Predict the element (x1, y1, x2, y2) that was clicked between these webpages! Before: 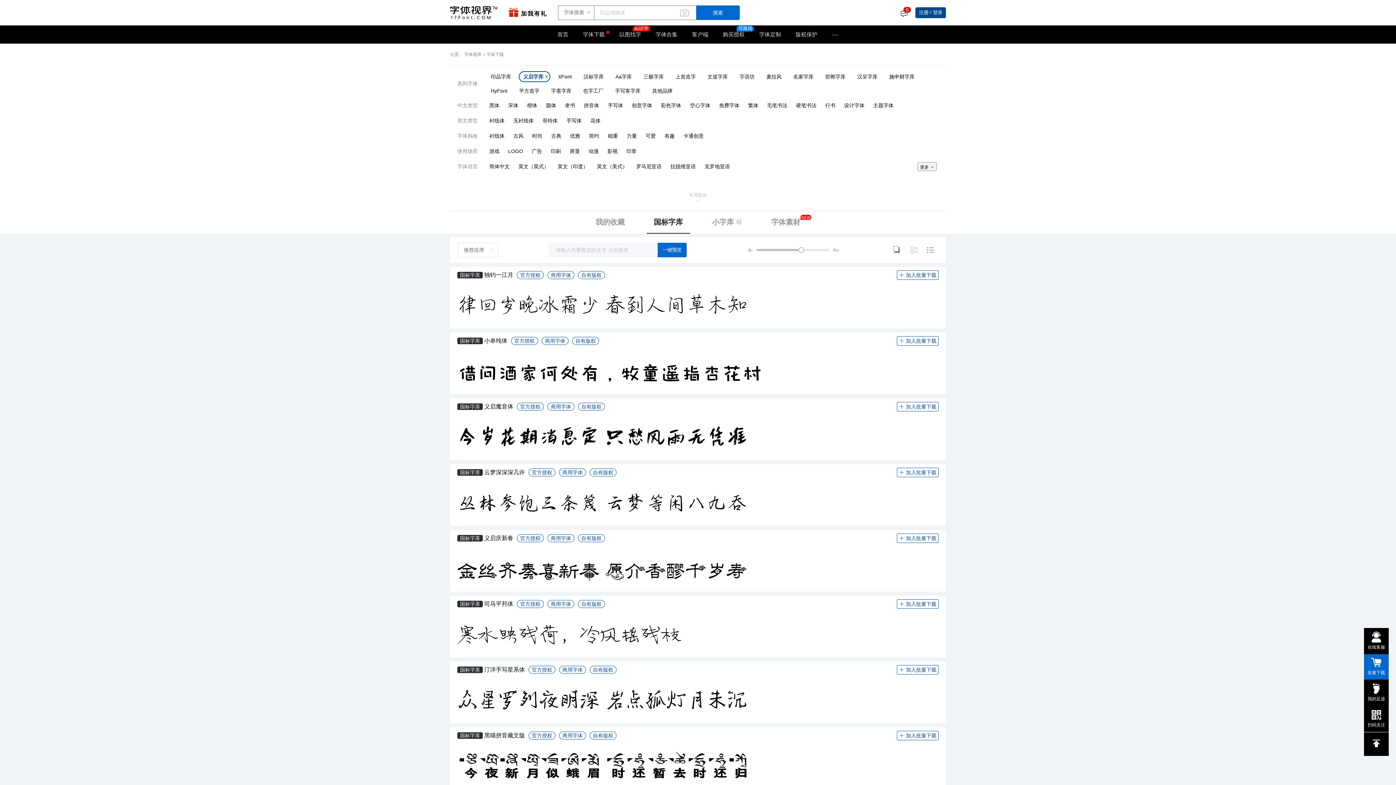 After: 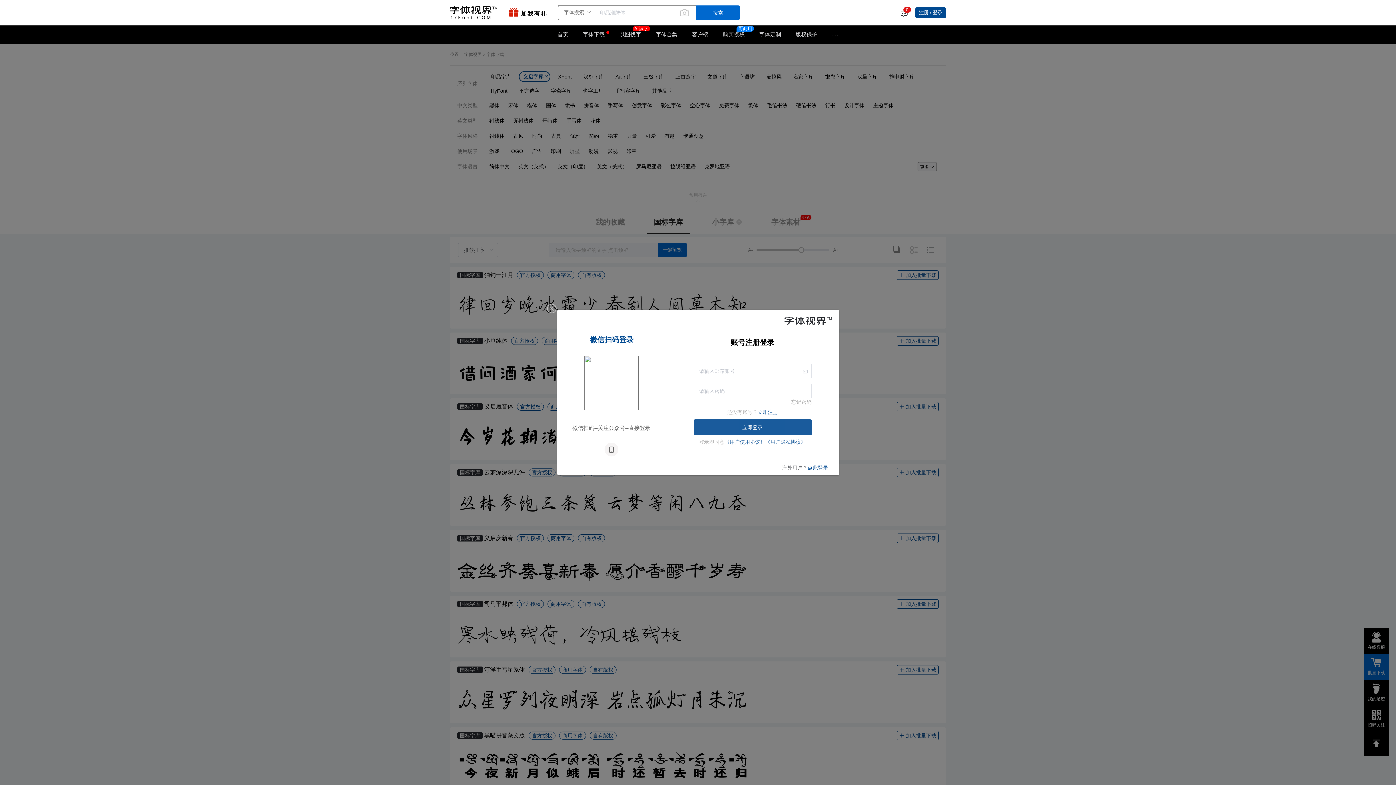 Action: label: 加入批量下载 bbox: (897, 599, 938, 609)